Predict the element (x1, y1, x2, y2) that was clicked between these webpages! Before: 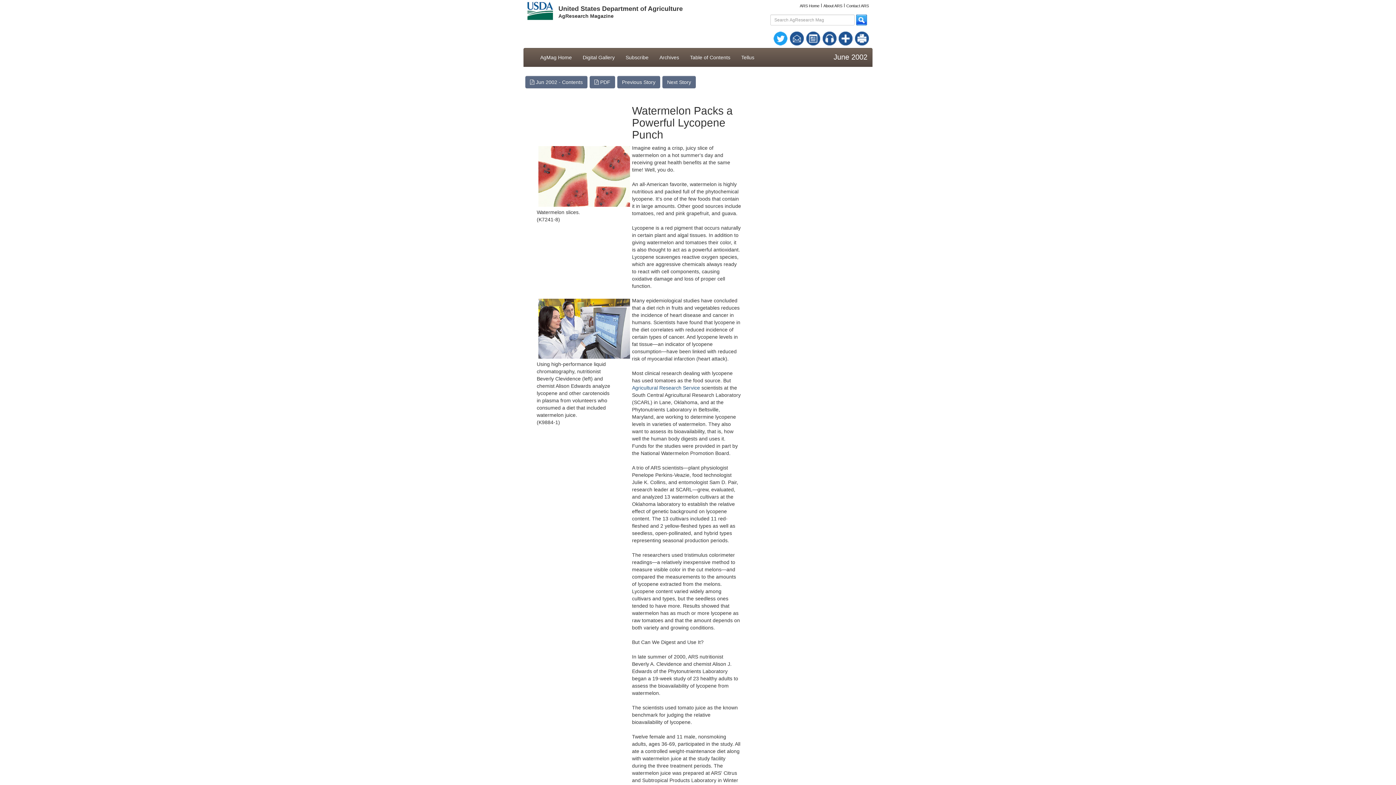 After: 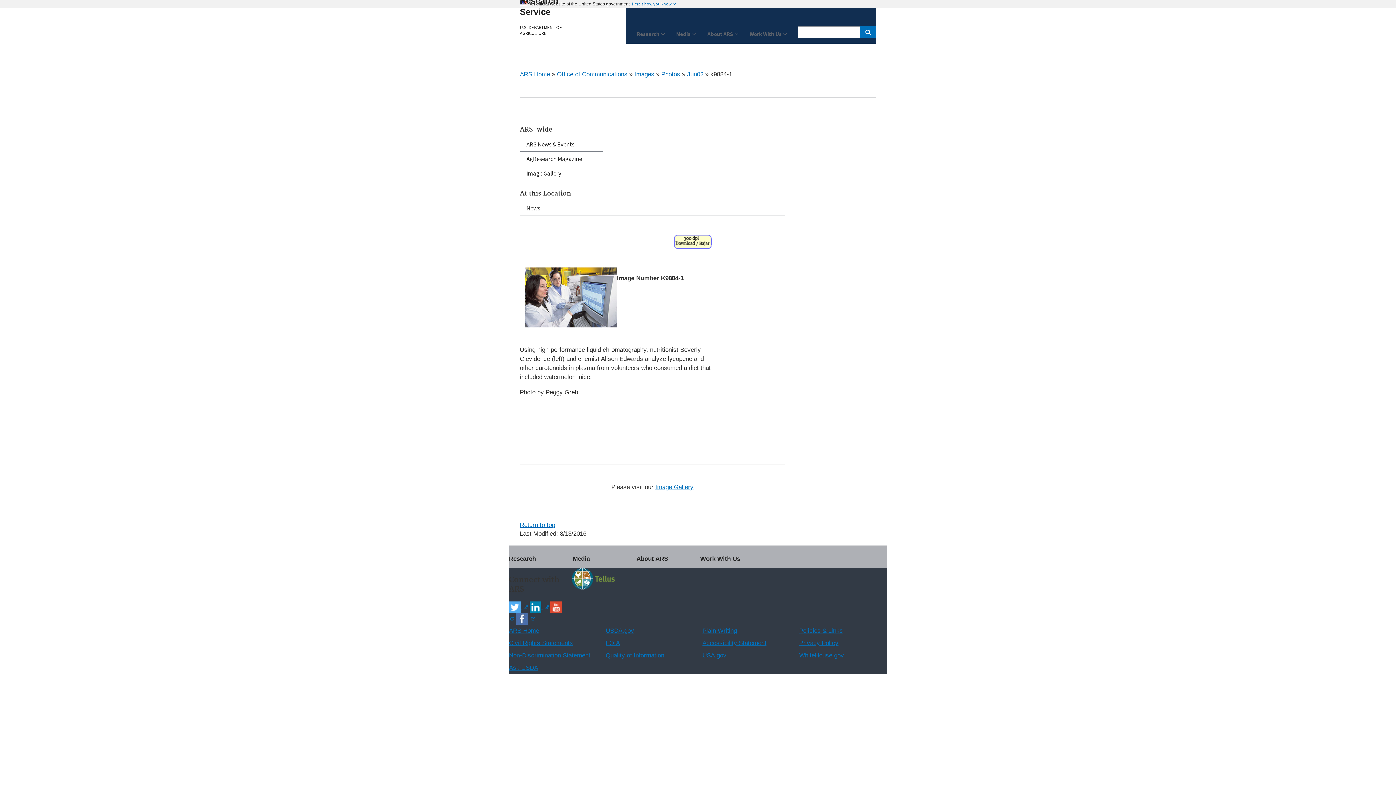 Action: bbox: (536, 325, 632, 331)